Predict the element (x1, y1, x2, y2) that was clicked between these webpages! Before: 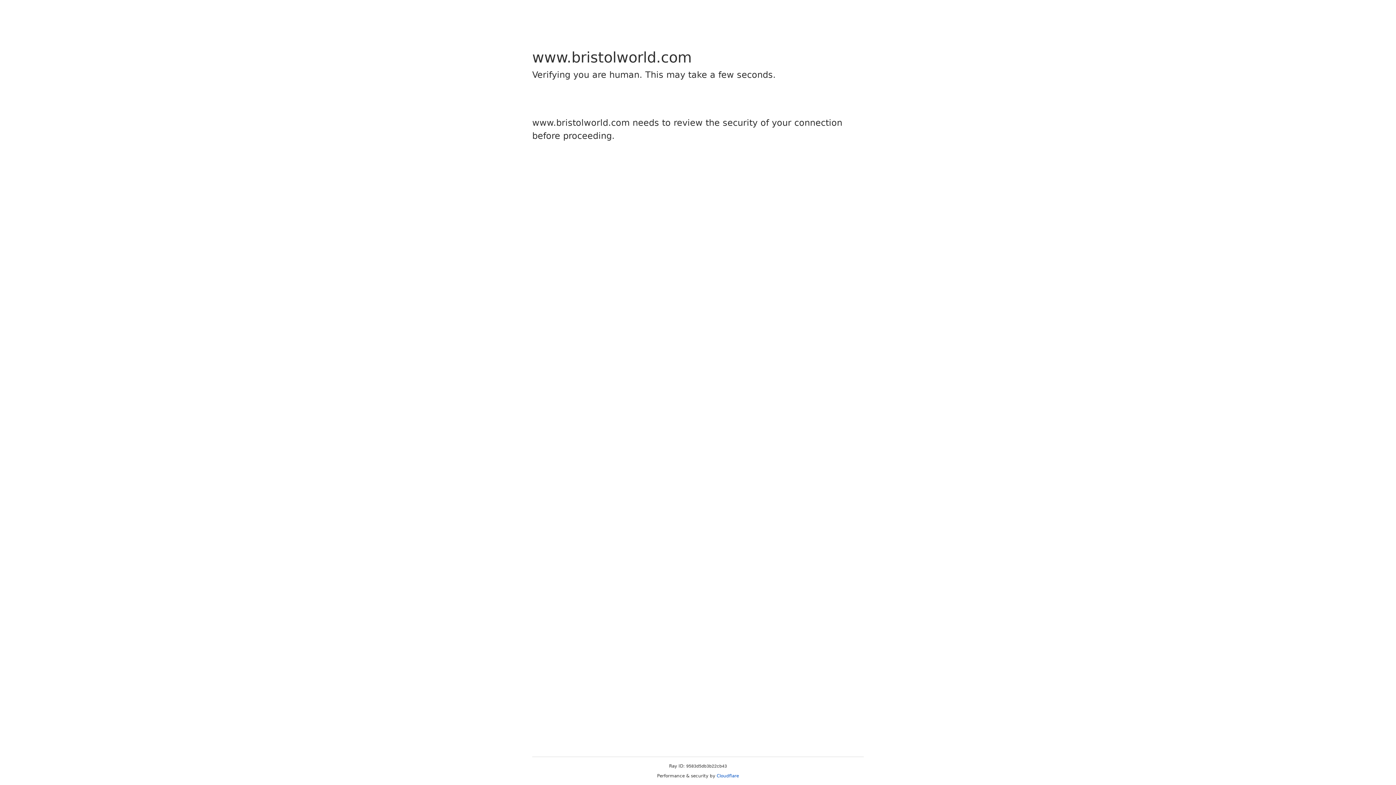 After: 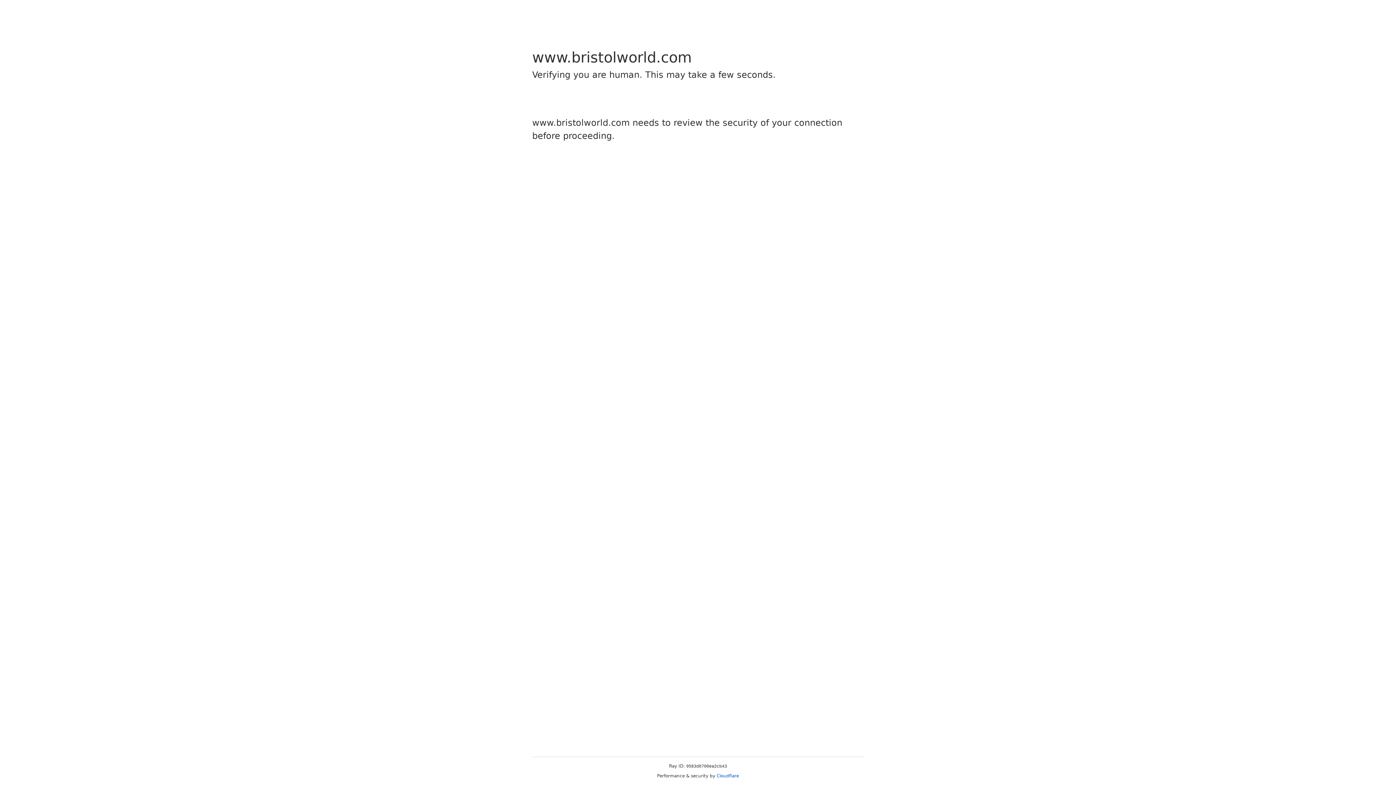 Action: label: Cloudflare bbox: (716, 773, 739, 778)